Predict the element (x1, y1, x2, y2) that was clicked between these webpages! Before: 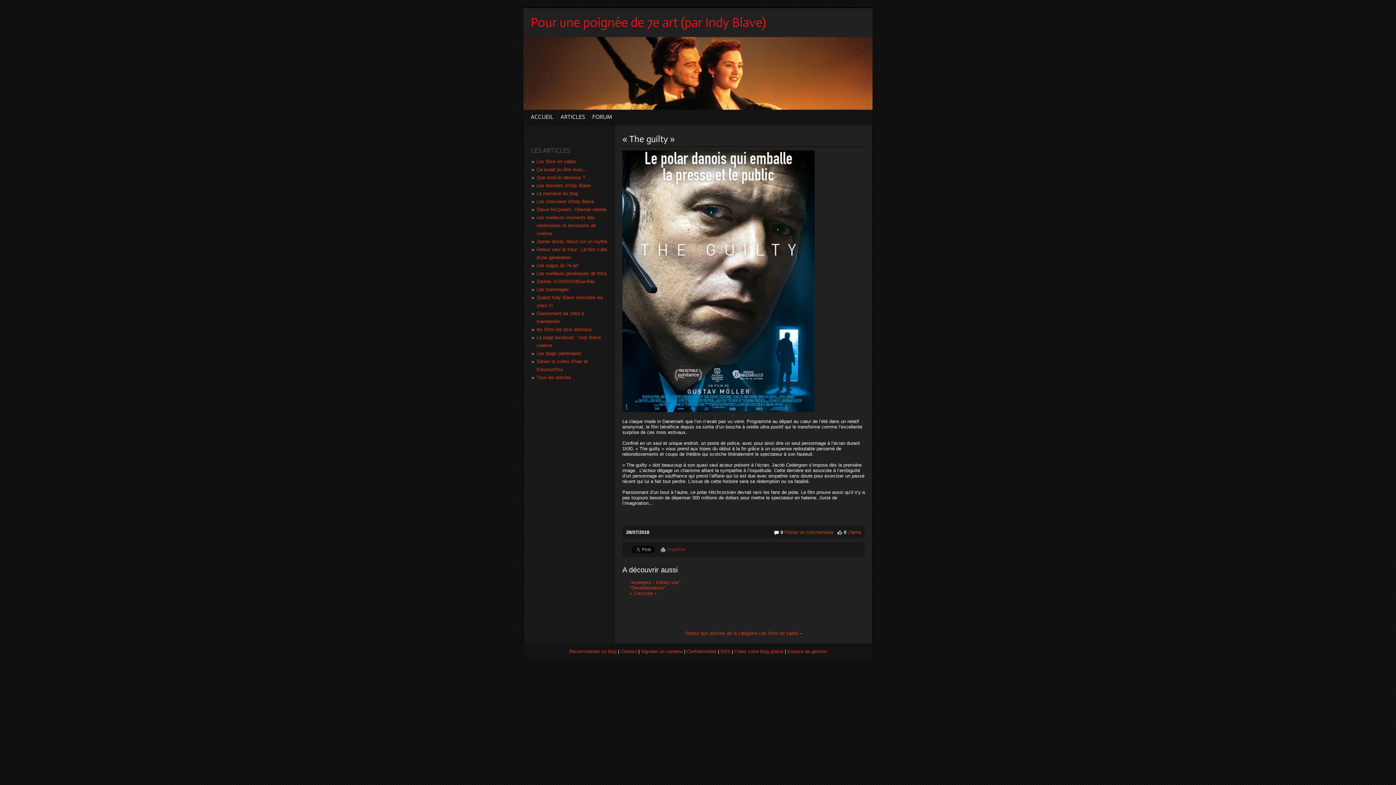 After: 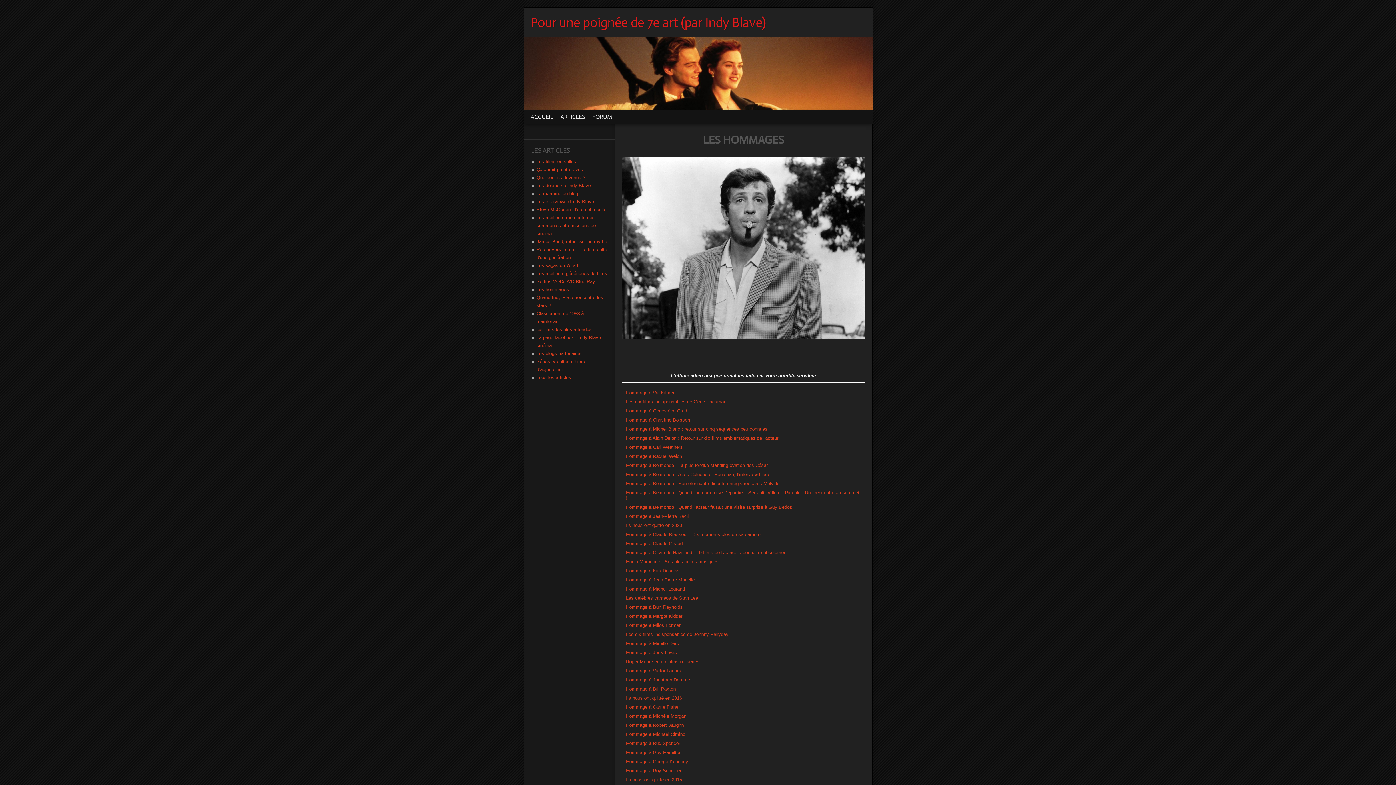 Action: label: Les hommages bbox: (536, 286, 569, 292)